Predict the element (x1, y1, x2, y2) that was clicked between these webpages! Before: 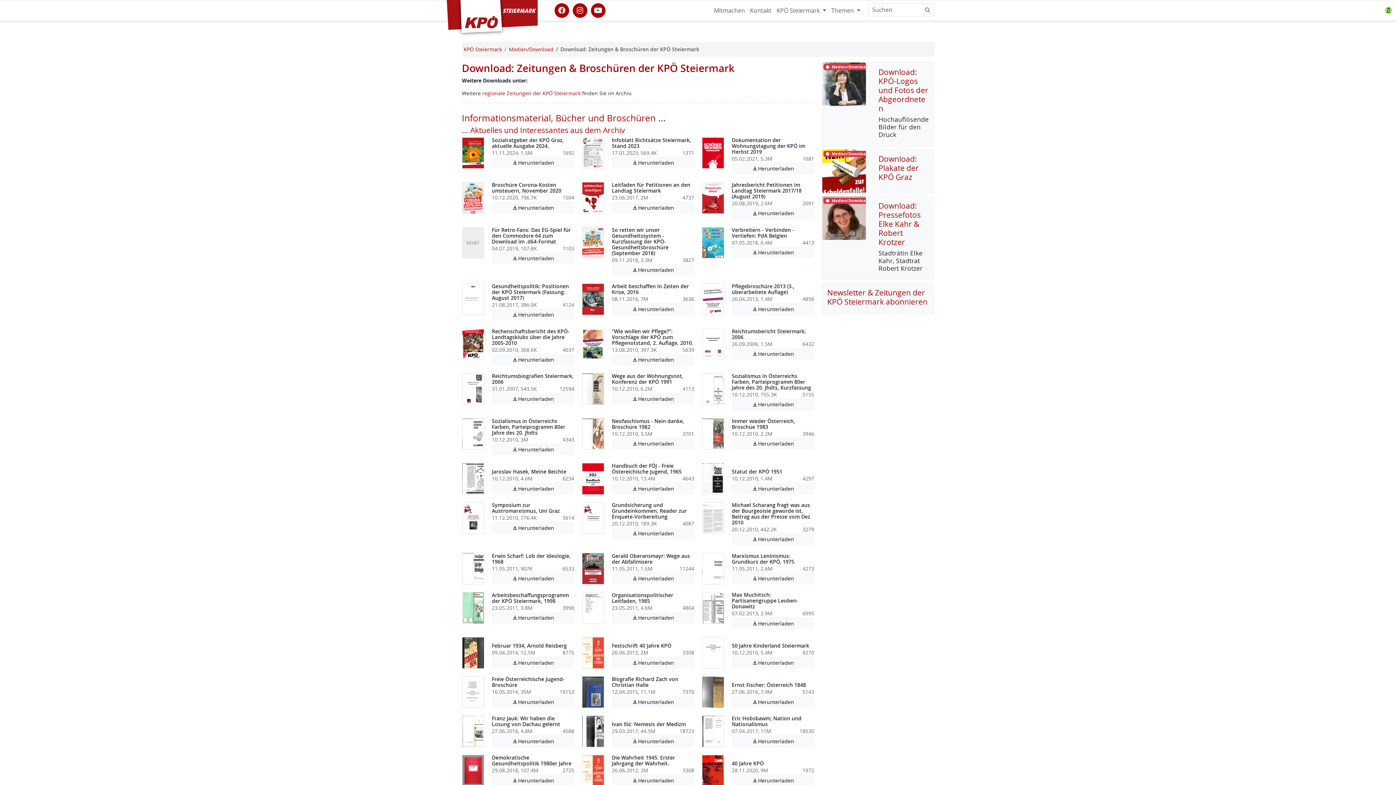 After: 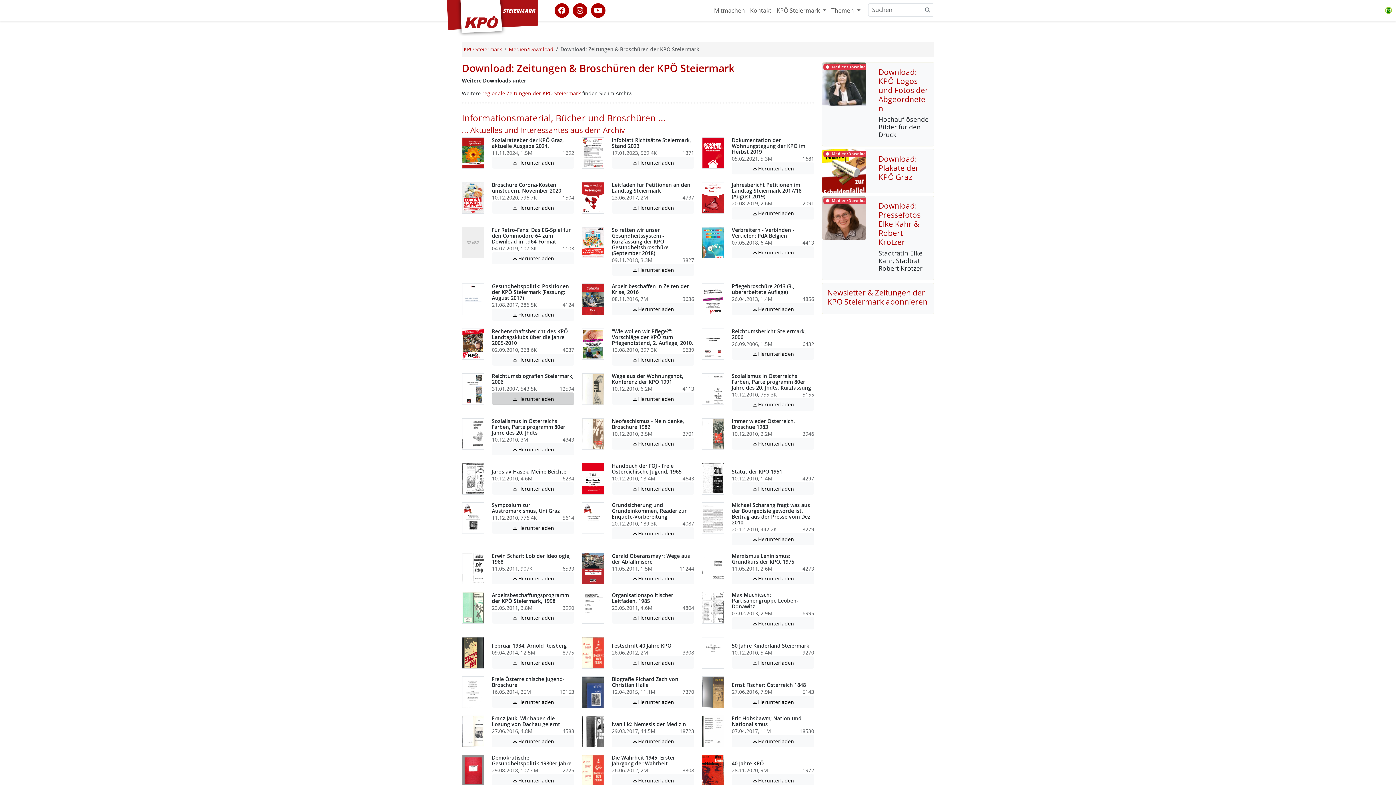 Action: bbox: (492, 392, 574, 405) label: Herunterladen
Achtung: Diese Datei enthält unter Umständen nicht barrierefreie Inhalte!